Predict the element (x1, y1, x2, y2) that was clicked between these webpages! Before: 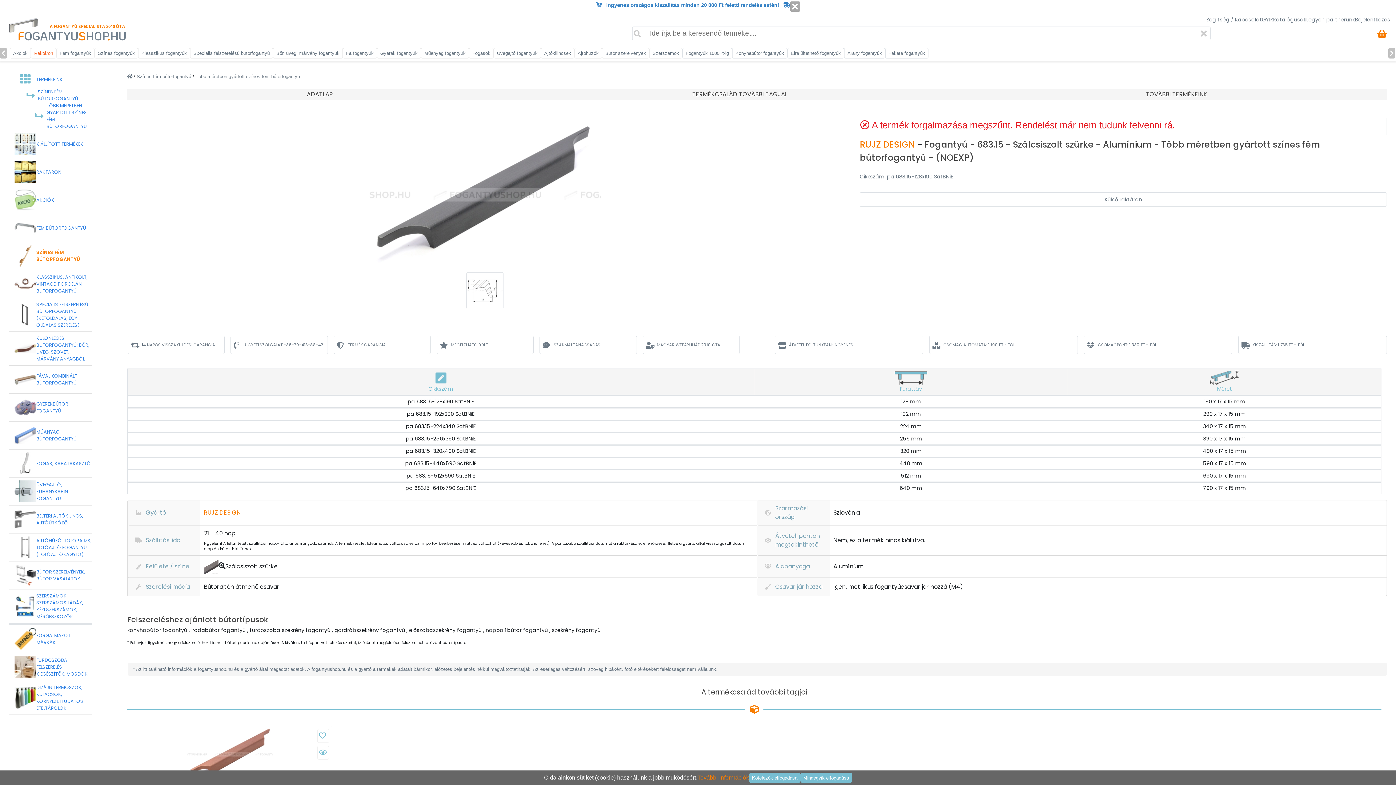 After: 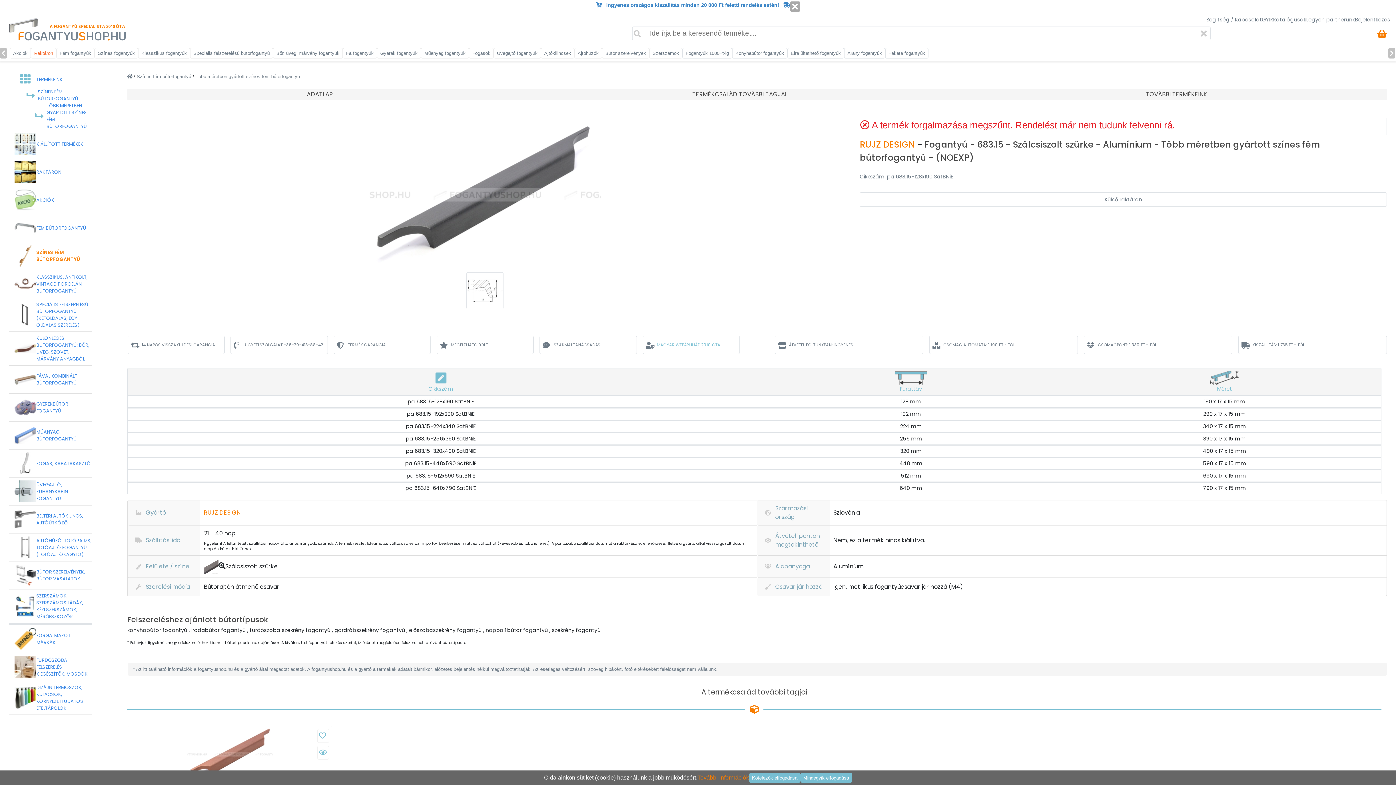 Action: bbox: (656, 342, 720, 348) label: MAGYAR WEBÁRUHÁZ 2010 ÓTA